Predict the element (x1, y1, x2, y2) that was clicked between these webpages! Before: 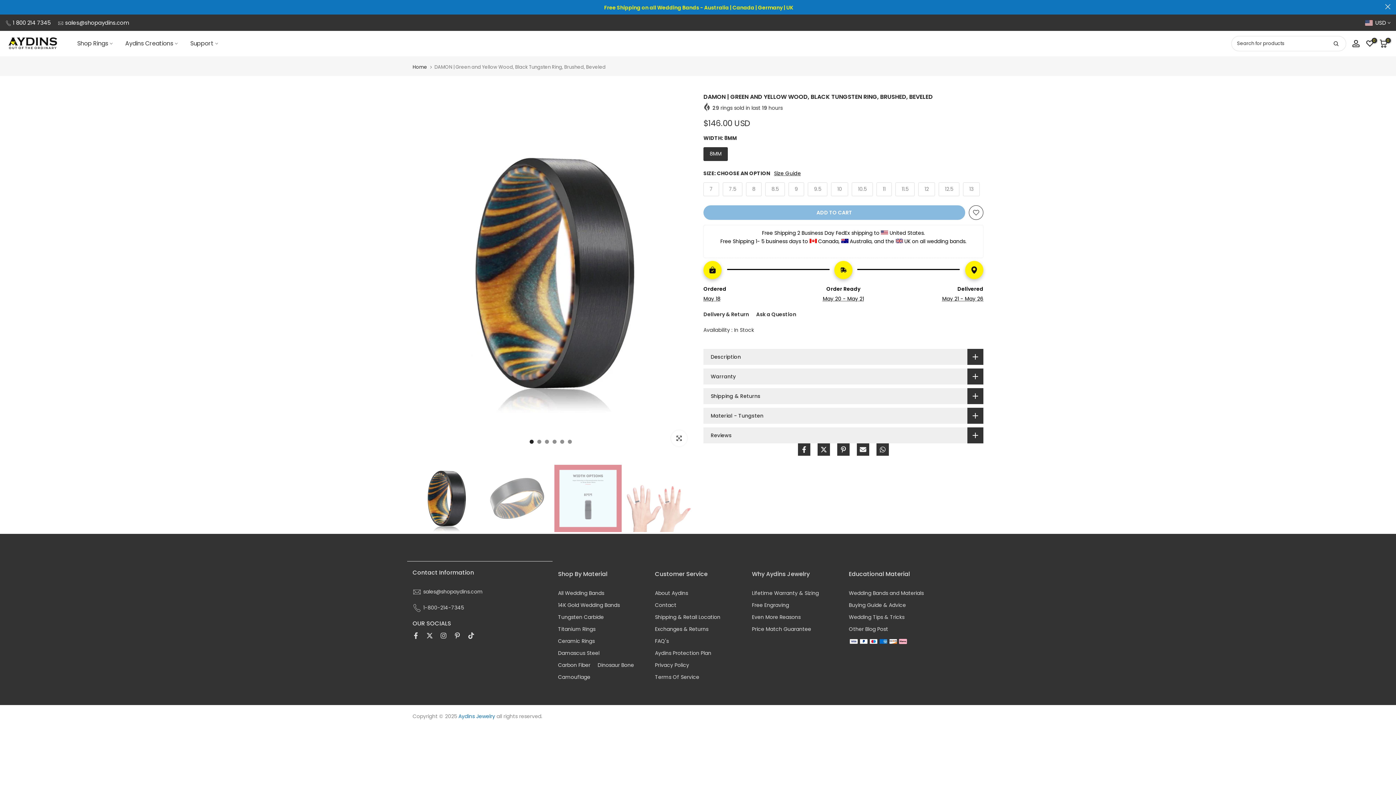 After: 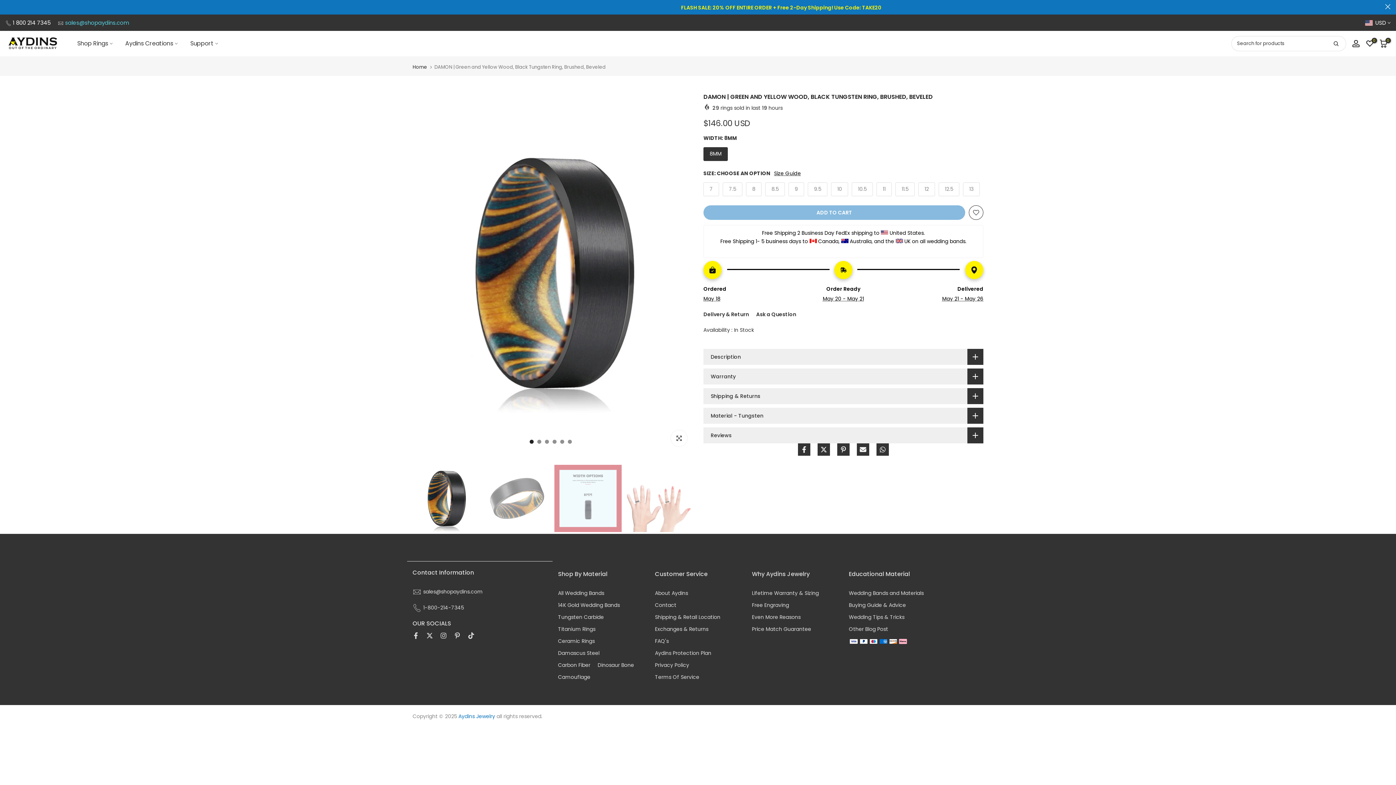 Action: bbox: (65, 18, 129, 26) label: sales@shopaydins.com